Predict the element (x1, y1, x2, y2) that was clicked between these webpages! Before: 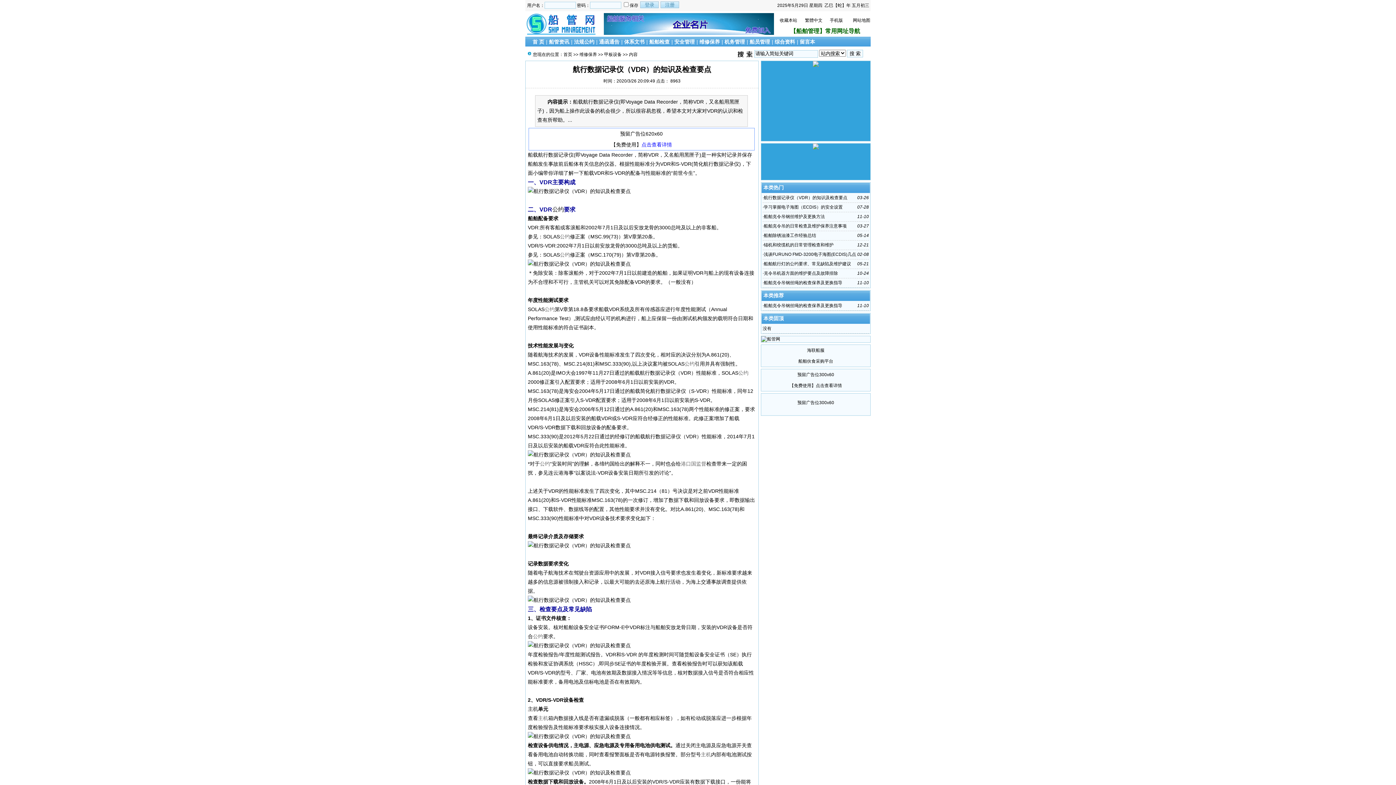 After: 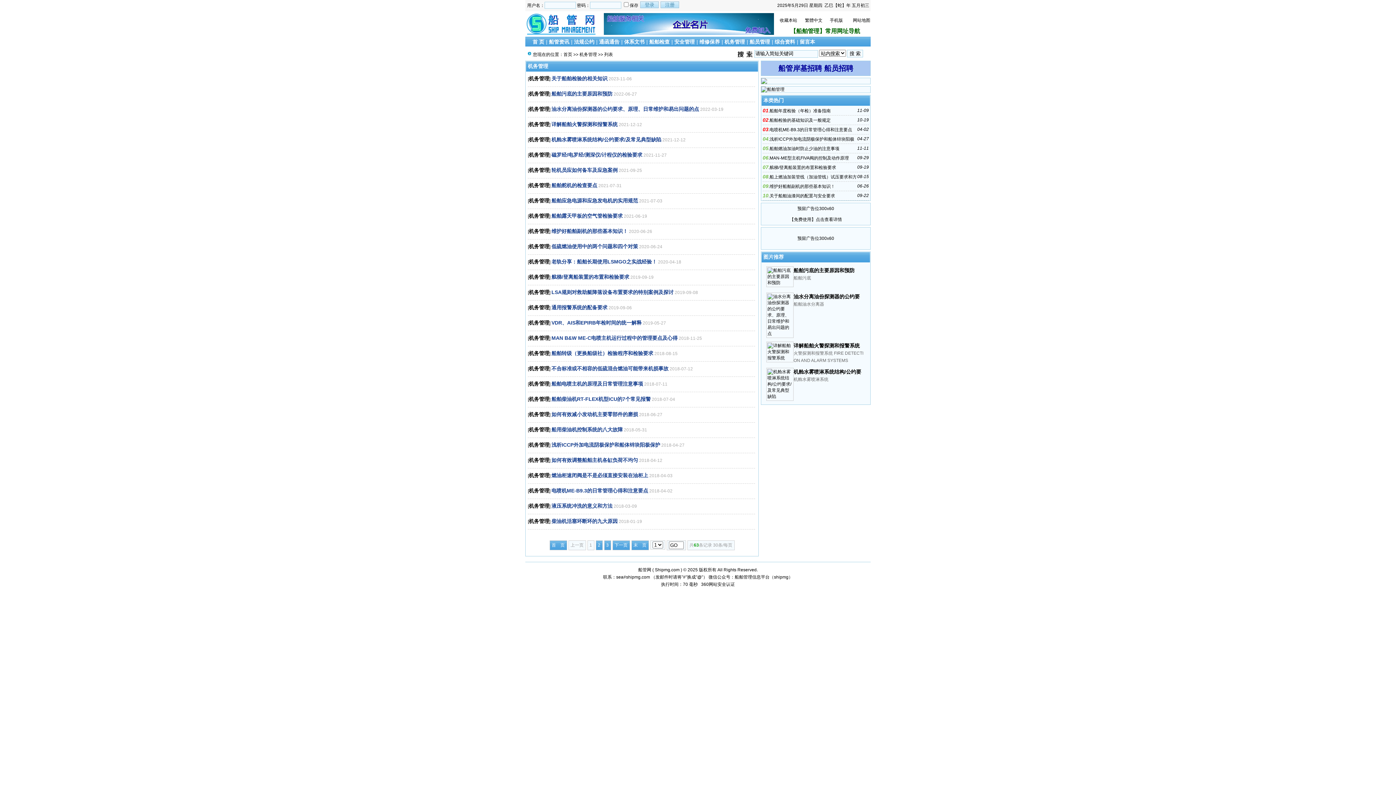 Action: bbox: (724, 38, 745, 44) label: 机务管理